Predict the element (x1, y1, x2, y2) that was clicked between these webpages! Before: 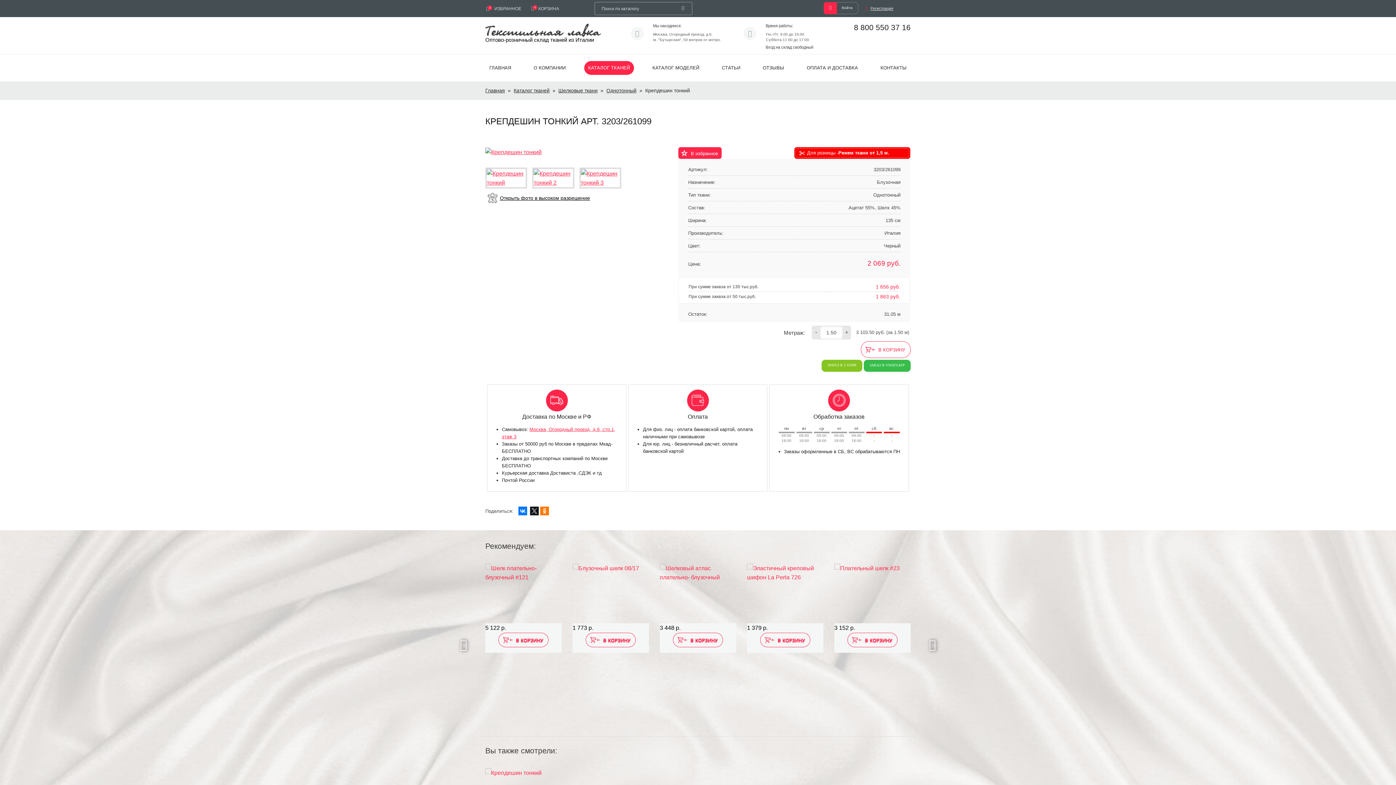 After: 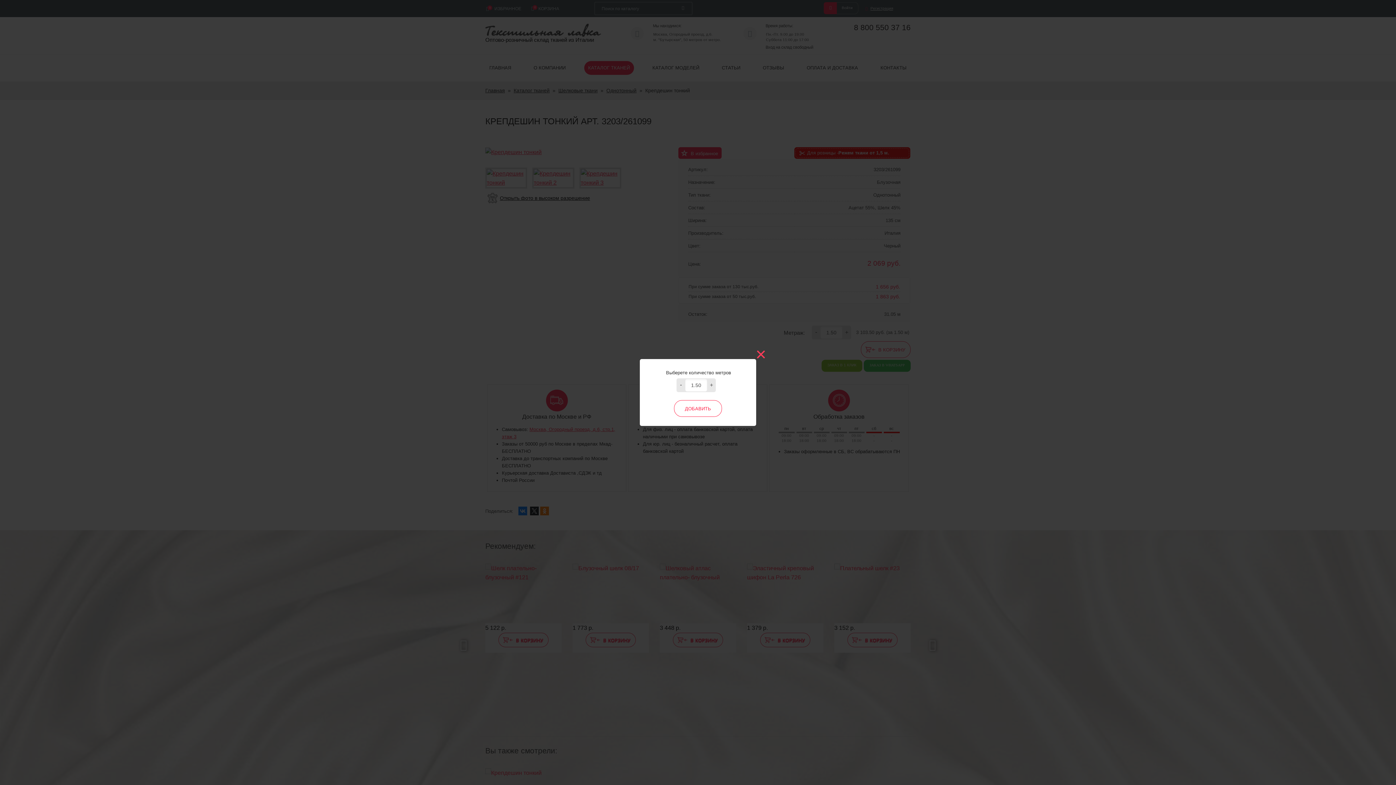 Action: bbox: (847, 633, 897, 647) label: В КОРЗИНУ